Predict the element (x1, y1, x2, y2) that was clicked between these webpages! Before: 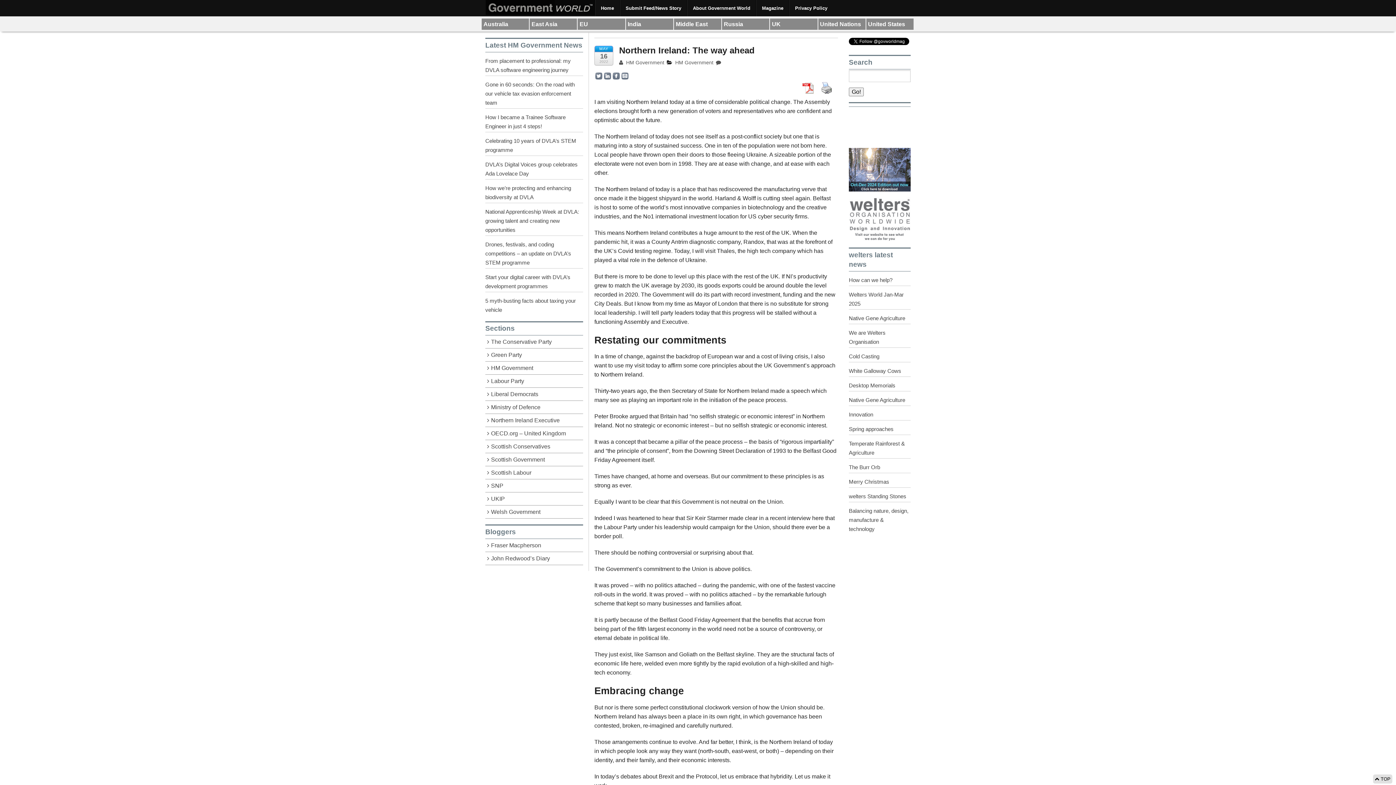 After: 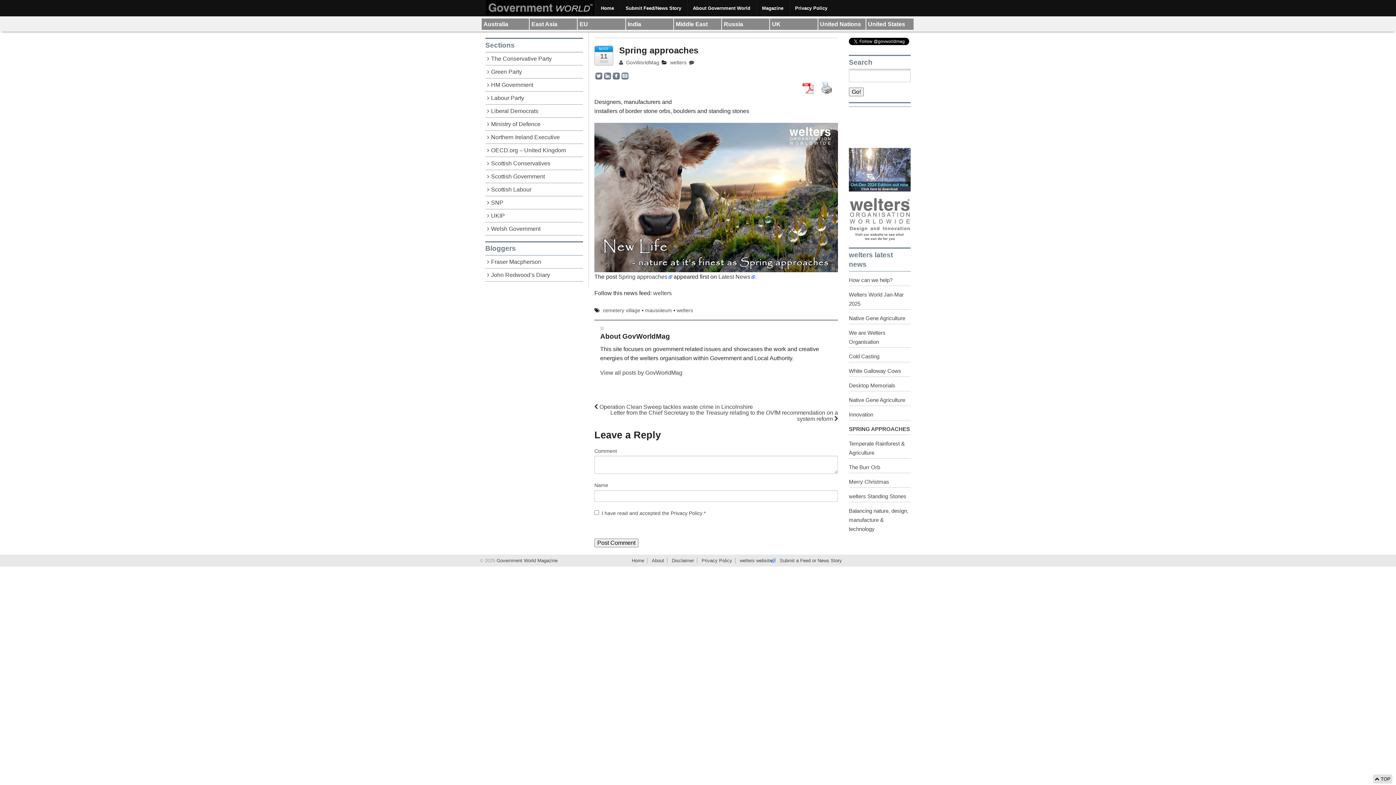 Action: label: Spring approaches bbox: (849, 426, 893, 432)